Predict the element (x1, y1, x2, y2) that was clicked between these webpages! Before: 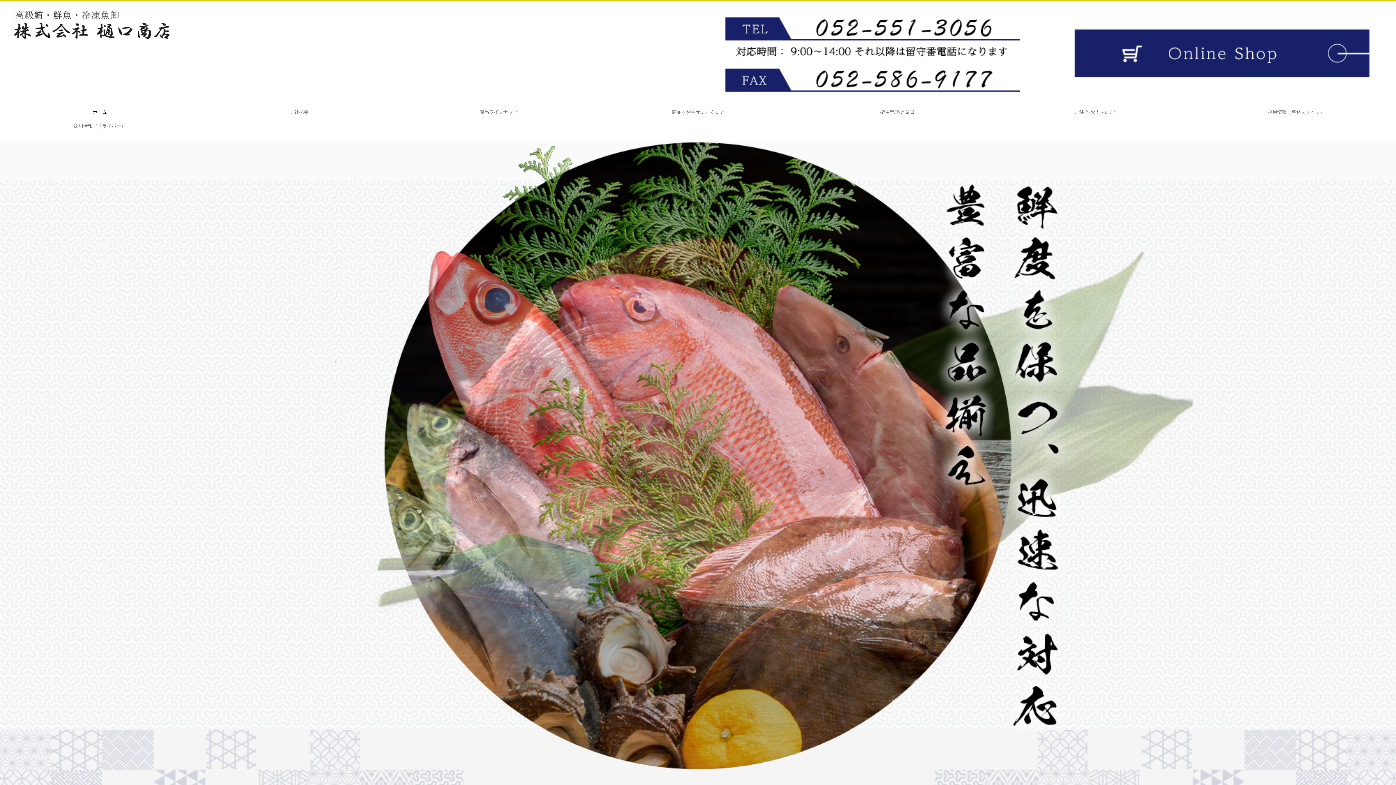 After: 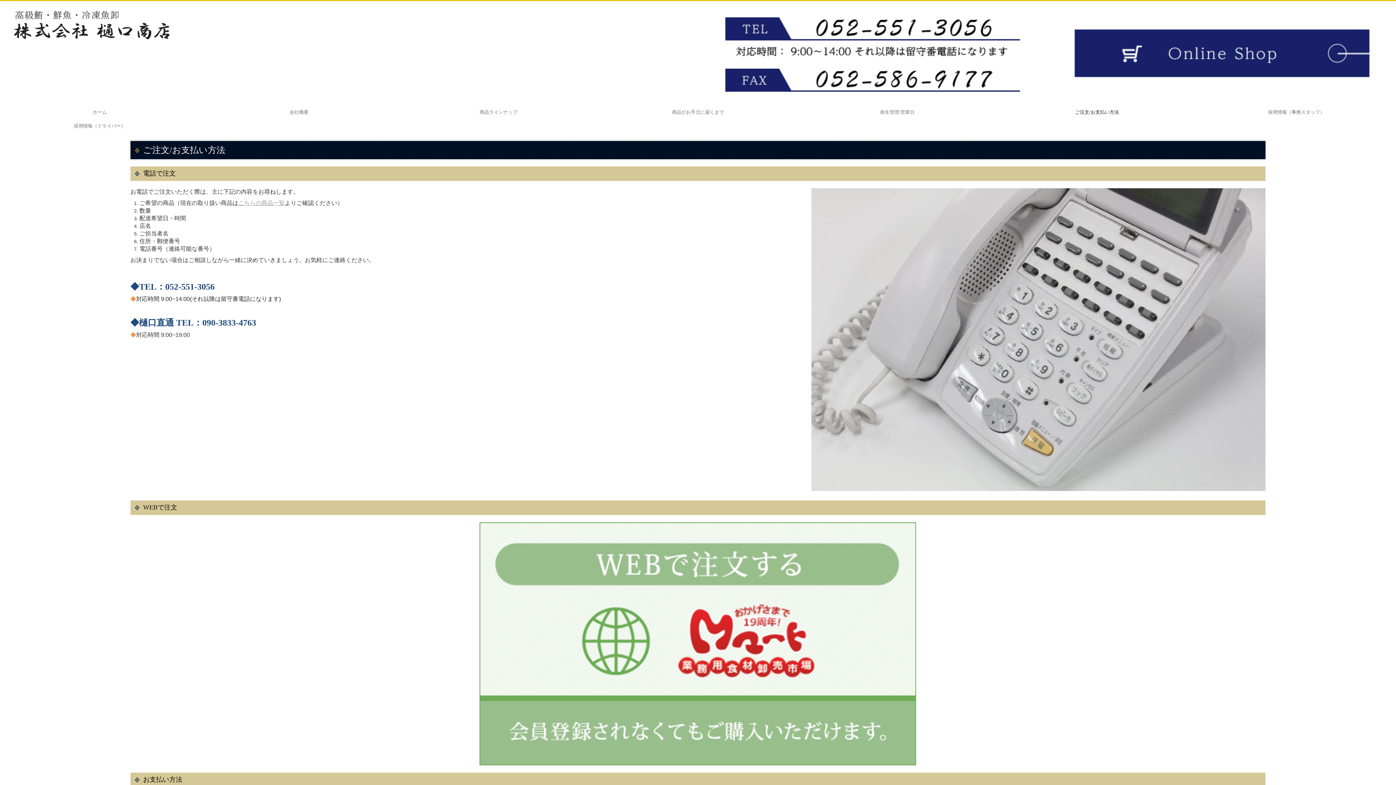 Action: bbox: (997, 105, 1196, 119) label: ご注文/お支払い方法